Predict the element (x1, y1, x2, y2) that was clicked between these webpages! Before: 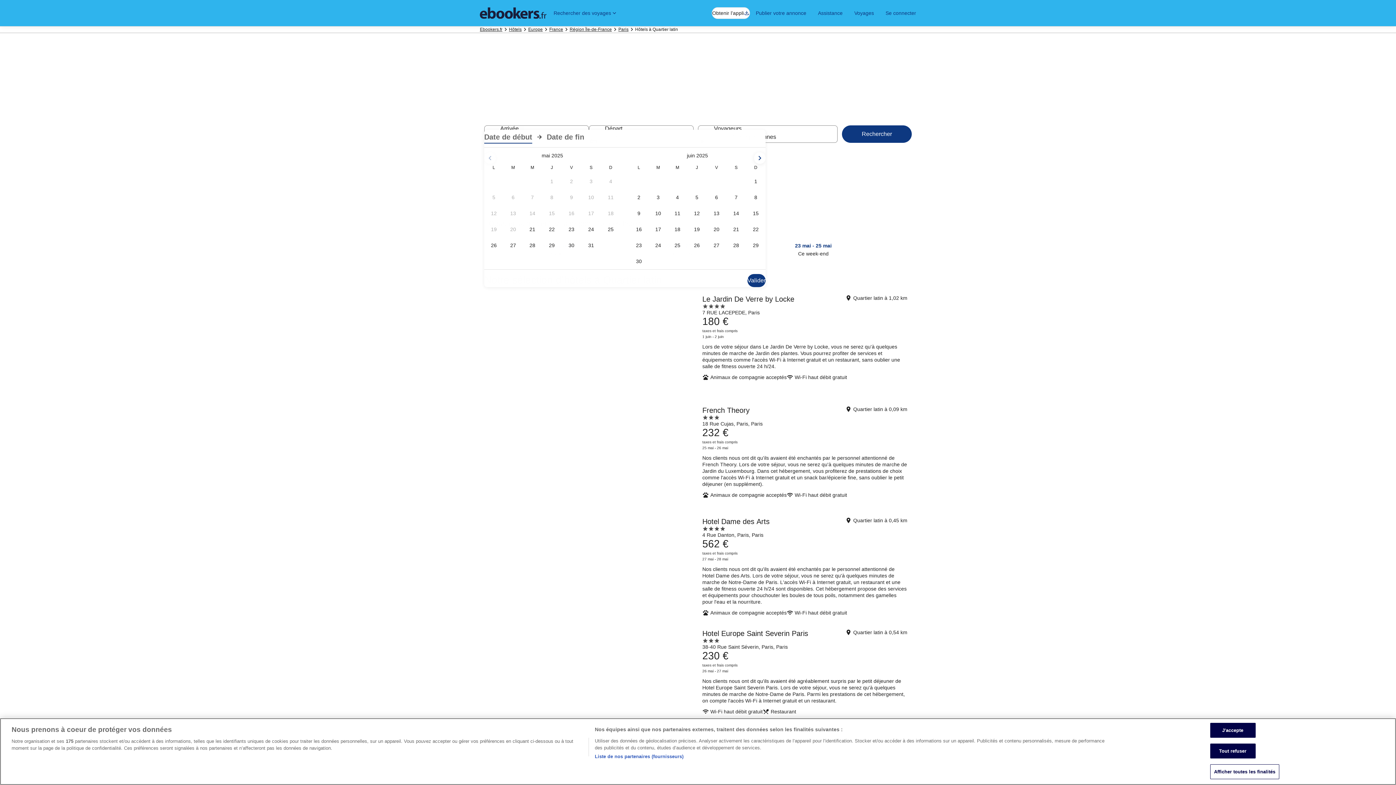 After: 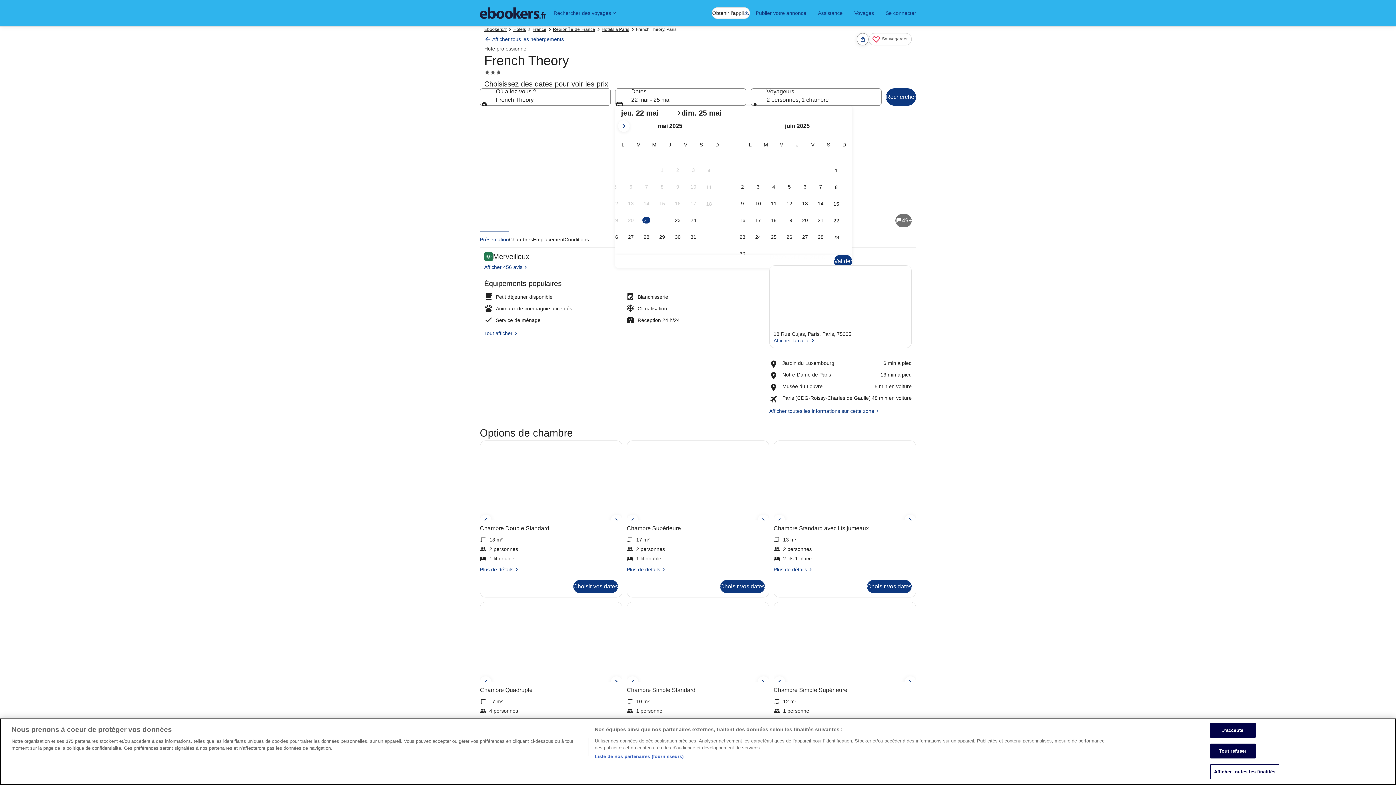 Action: bbox: (484, 401, 912, 508) label: French Theory